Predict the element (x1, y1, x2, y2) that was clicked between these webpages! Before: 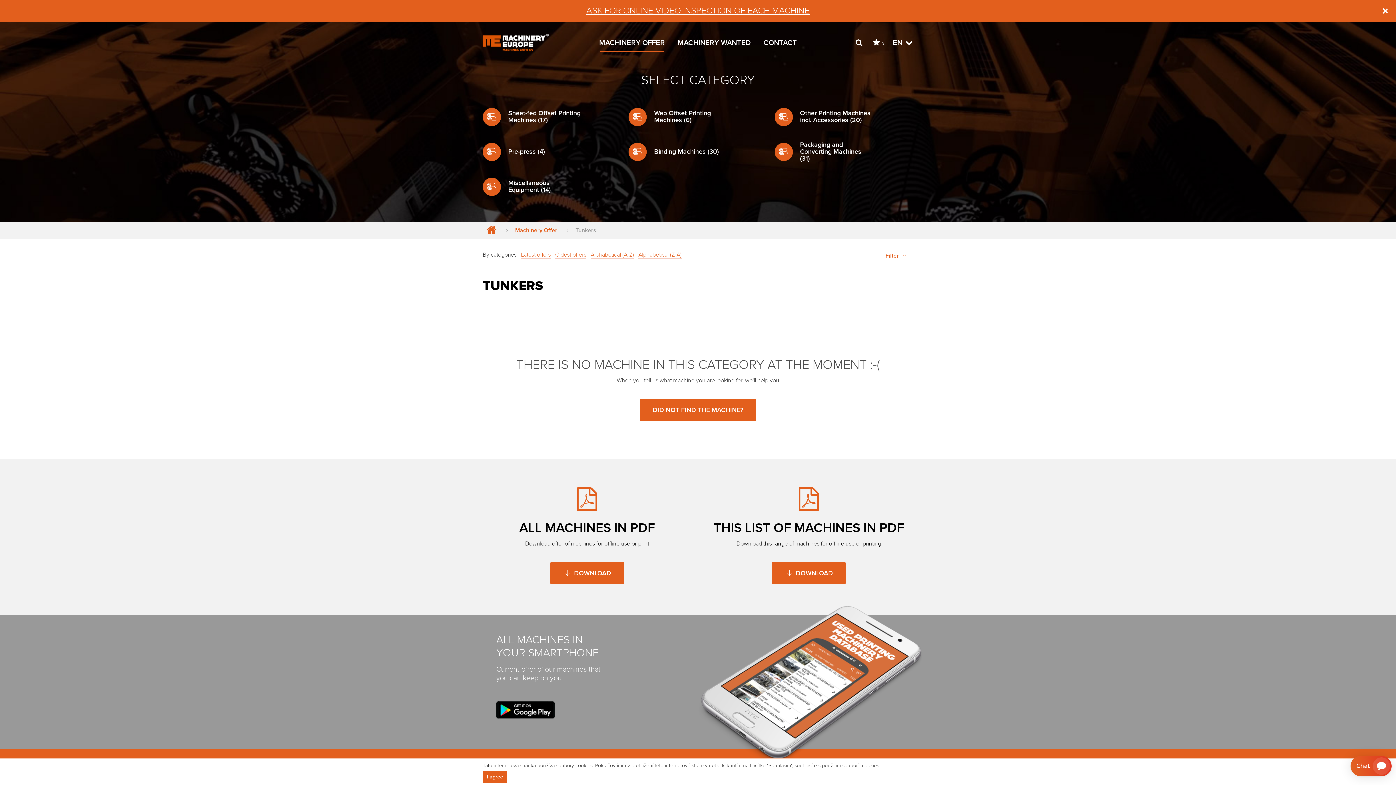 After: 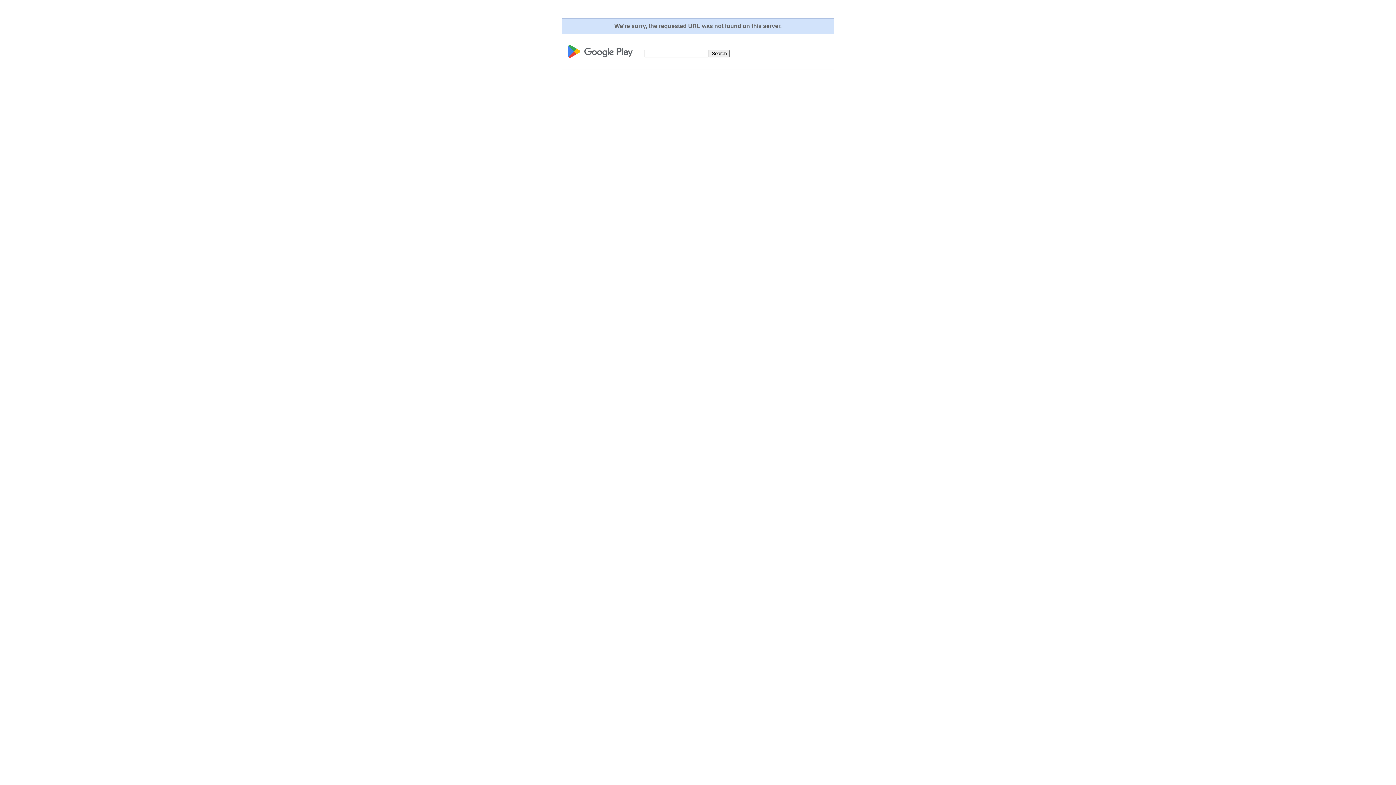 Action: bbox: (496, 701, 554, 718)